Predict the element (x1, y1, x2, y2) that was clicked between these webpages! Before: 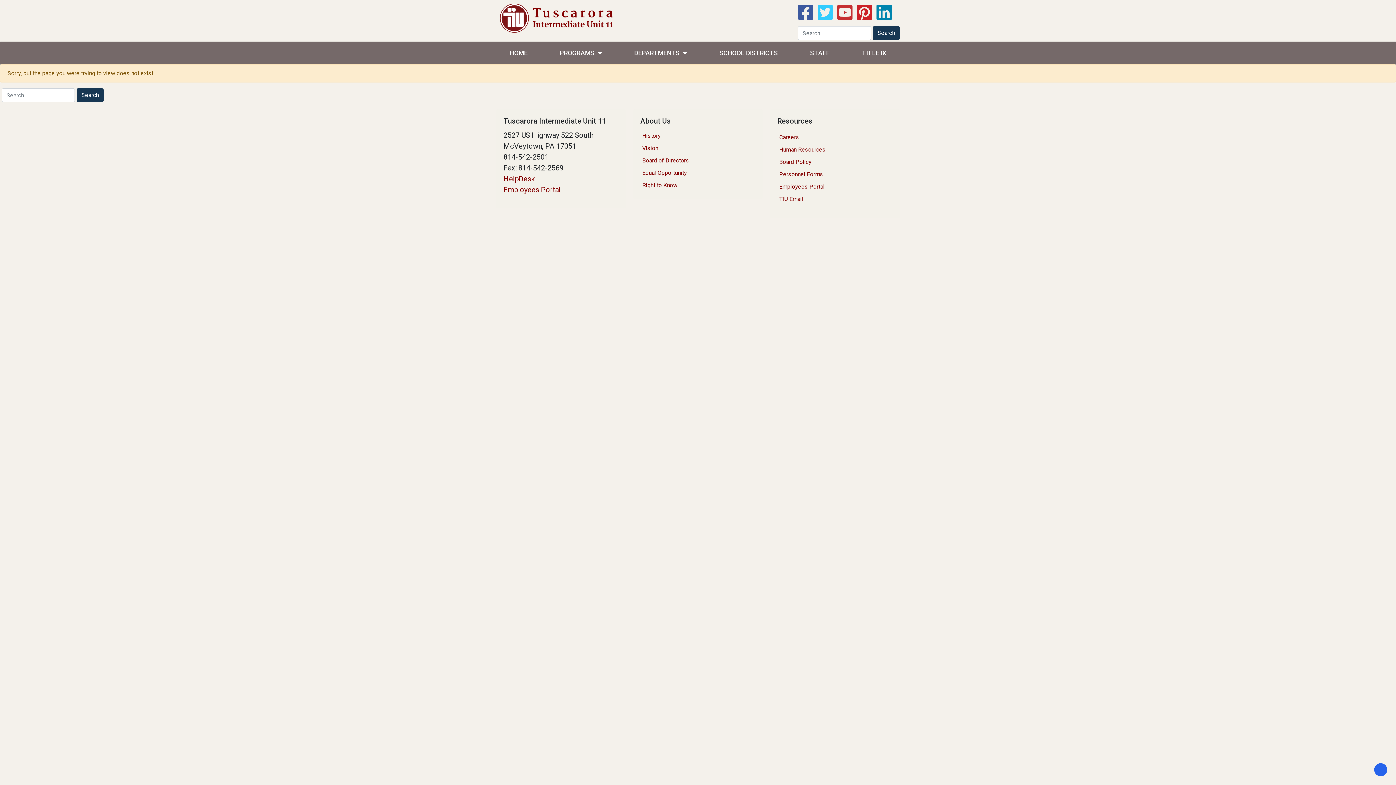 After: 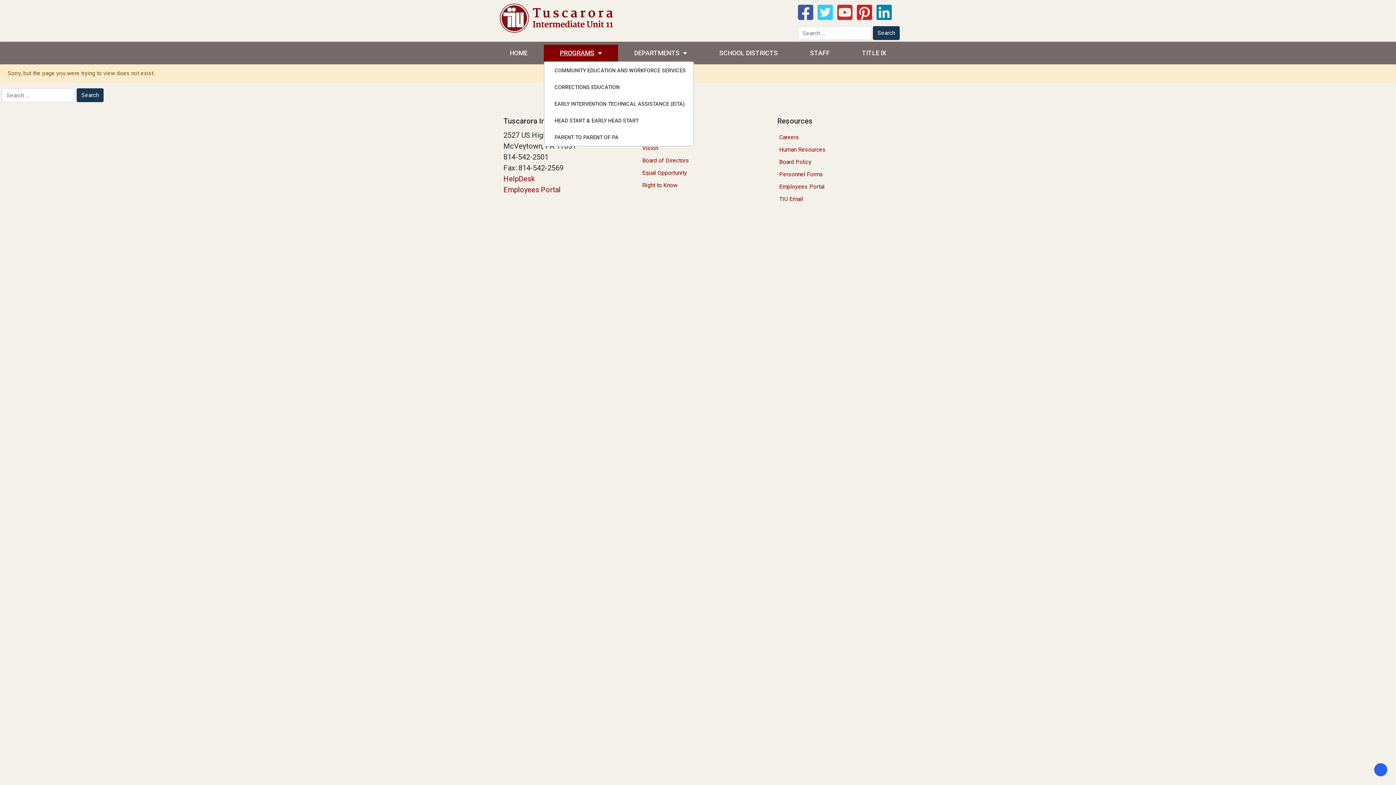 Action: label: PROGRAMS bbox: (543, 44, 618, 61)